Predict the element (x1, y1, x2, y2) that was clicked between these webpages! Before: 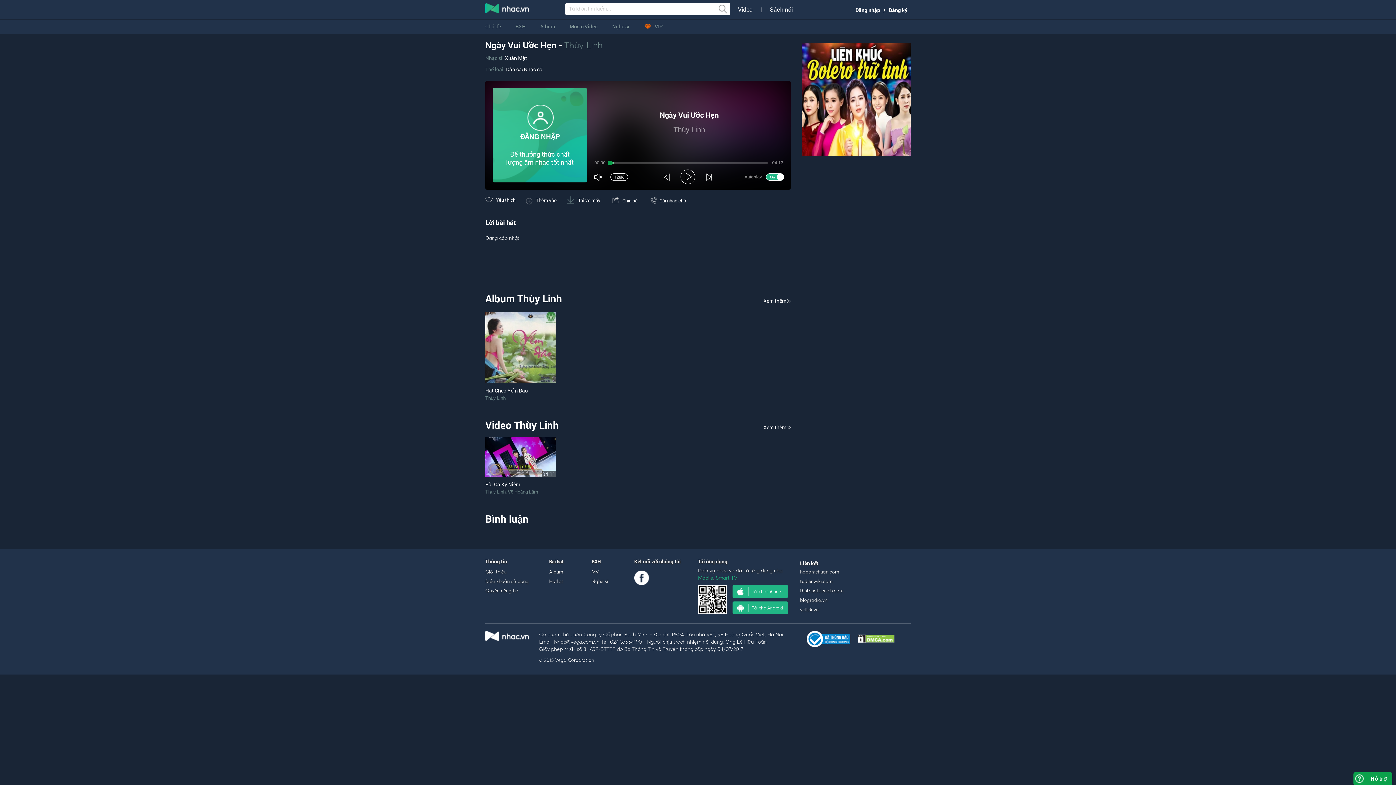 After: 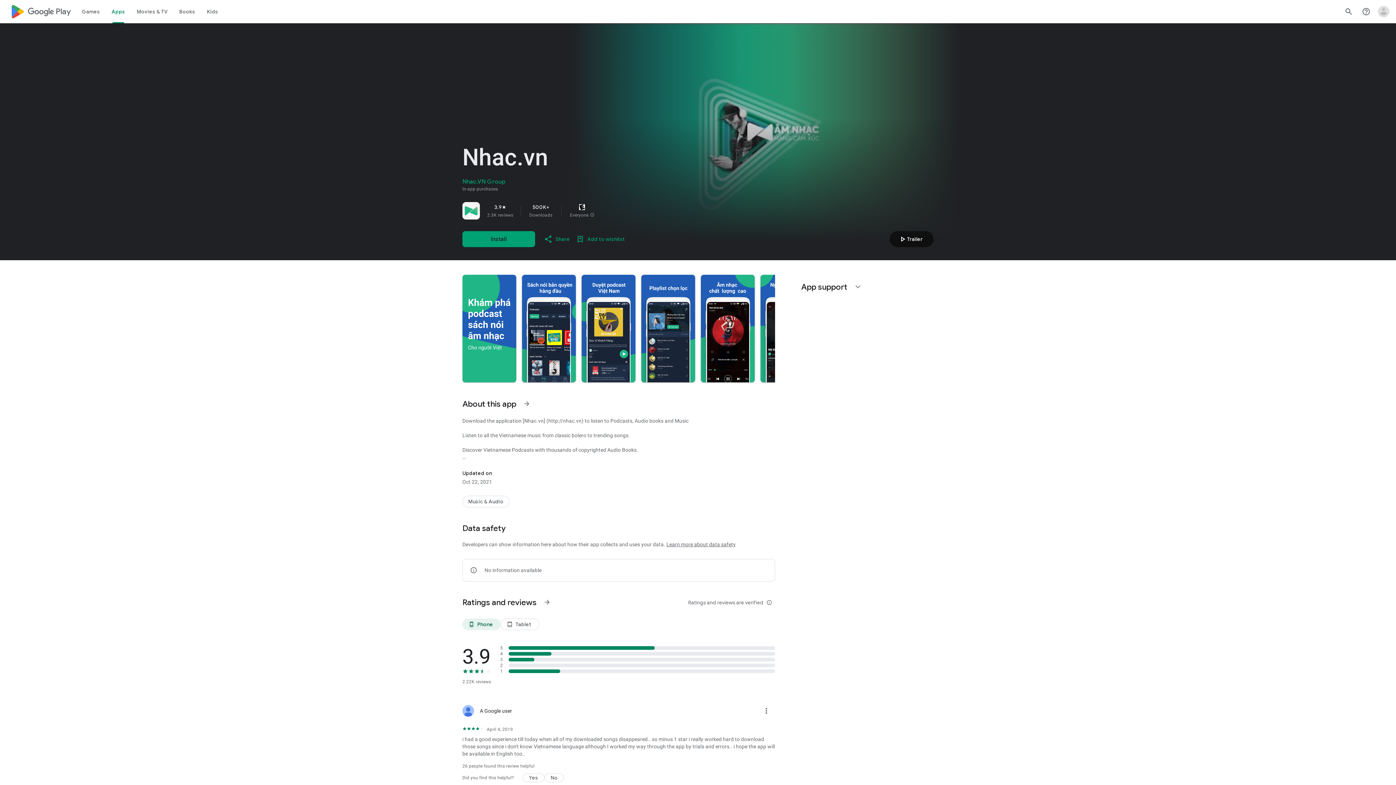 Action: label: Tải cho Android bbox: (732, 605, 788, 610)